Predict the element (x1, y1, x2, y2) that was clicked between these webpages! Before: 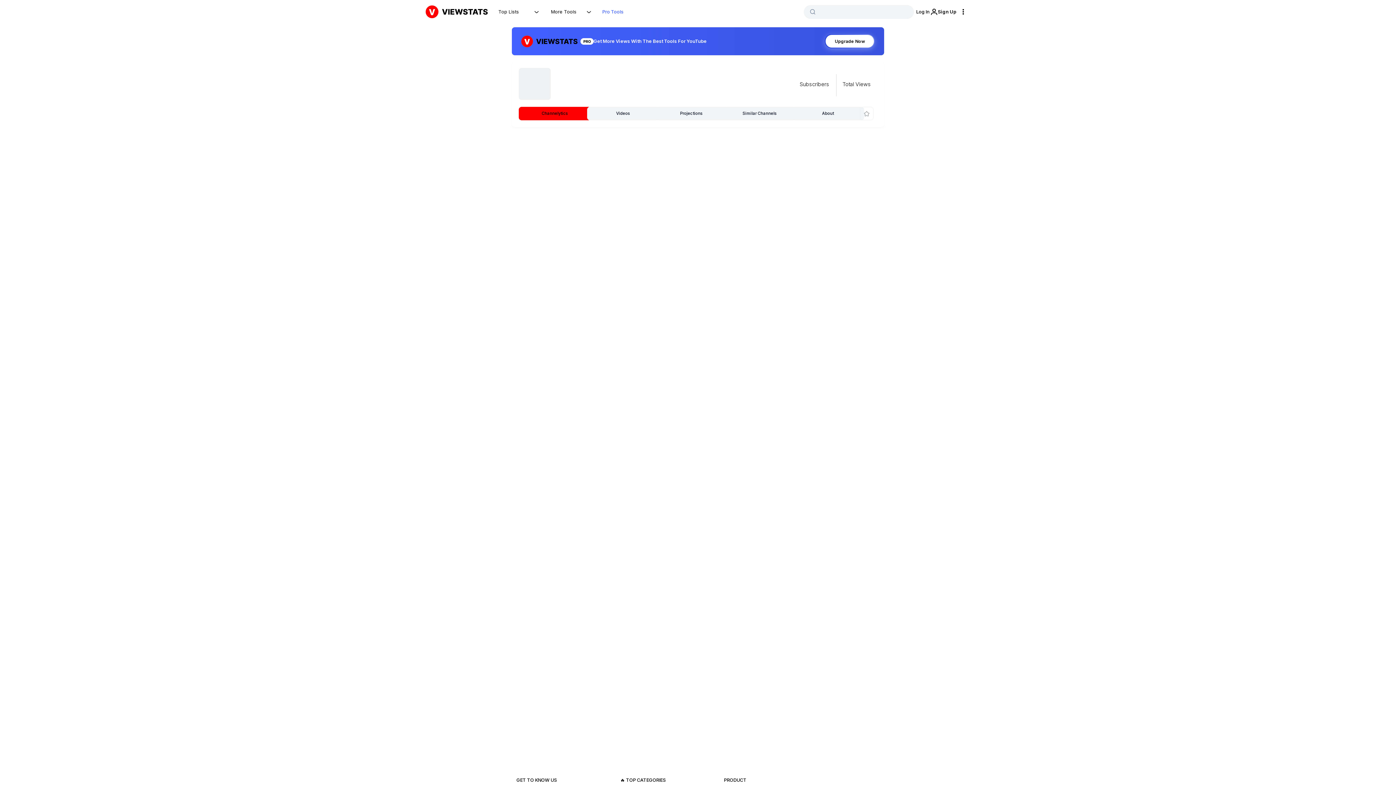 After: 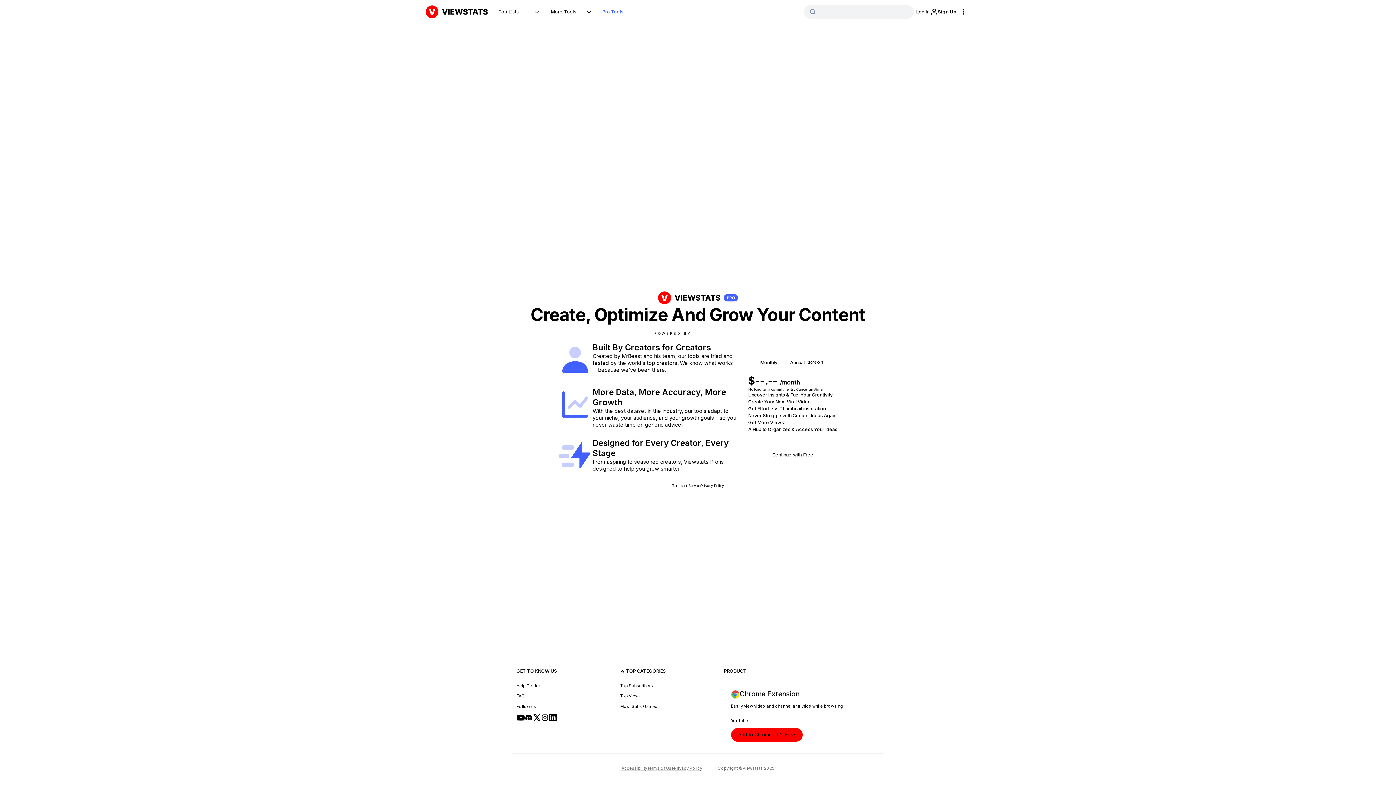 Action: label: Get More Views With The Best Tools For YouTube
Upgrade Now bbox: (640, 34, 1105, 69)